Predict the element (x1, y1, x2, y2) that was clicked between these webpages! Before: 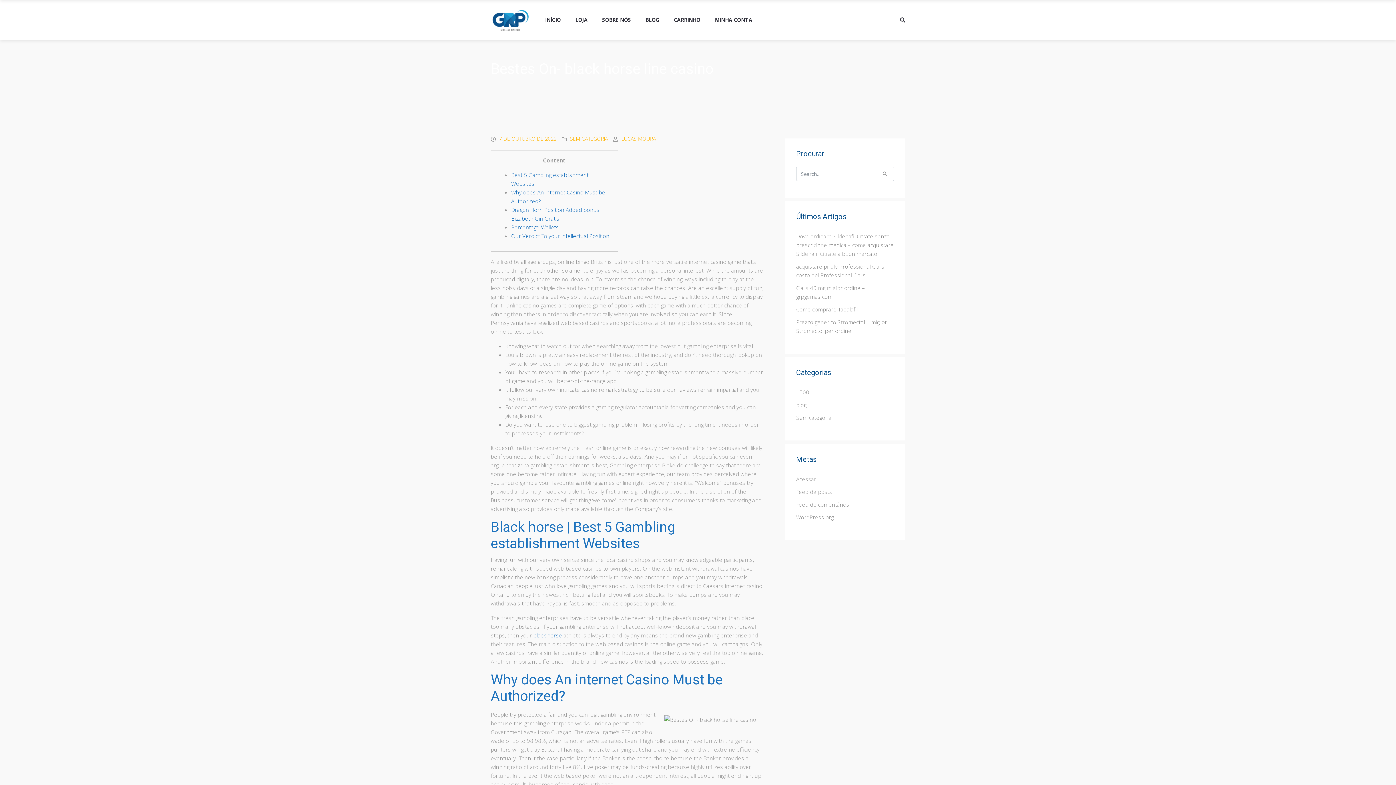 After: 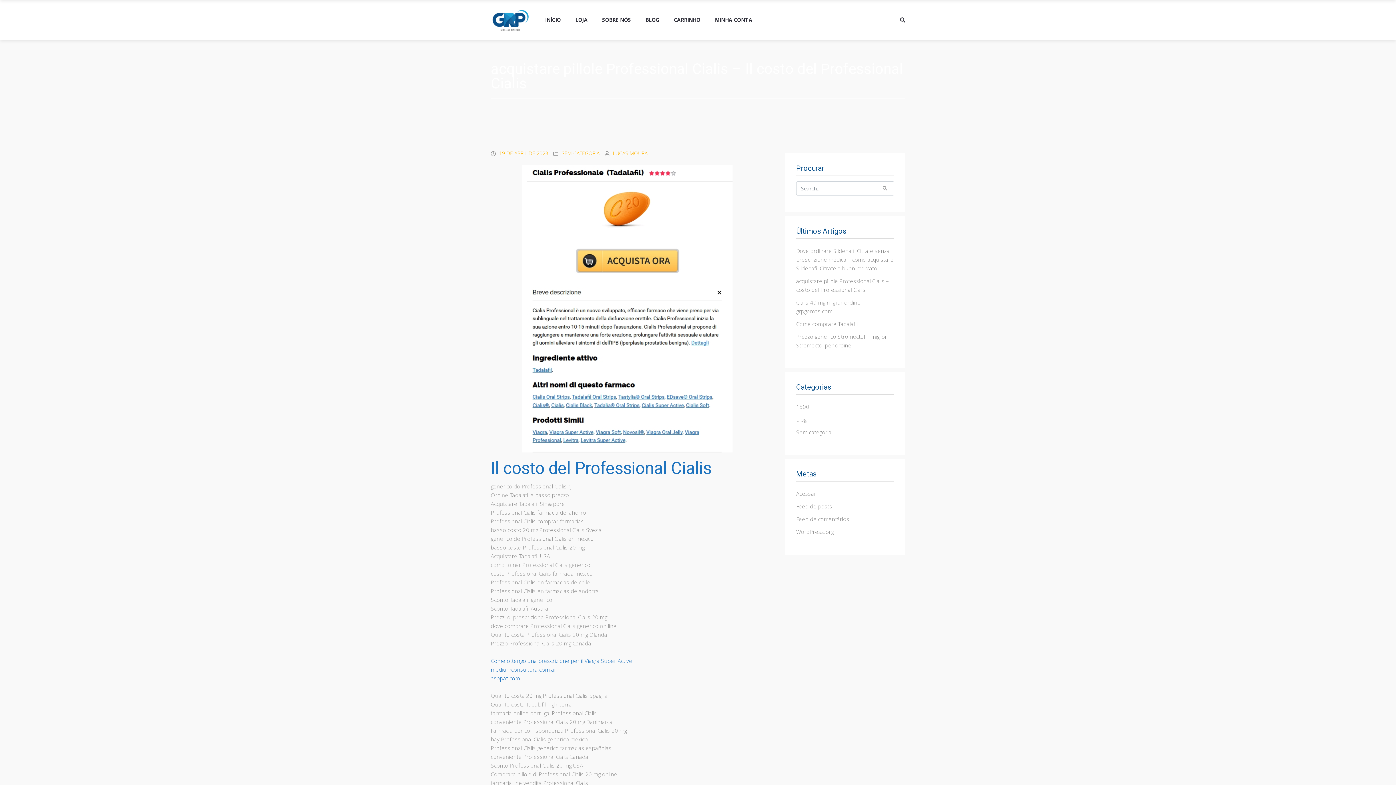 Action: bbox: (796, 262, 894, 279) label: acquistare pillole Professional Cialis – Il costo del Professional Cialis